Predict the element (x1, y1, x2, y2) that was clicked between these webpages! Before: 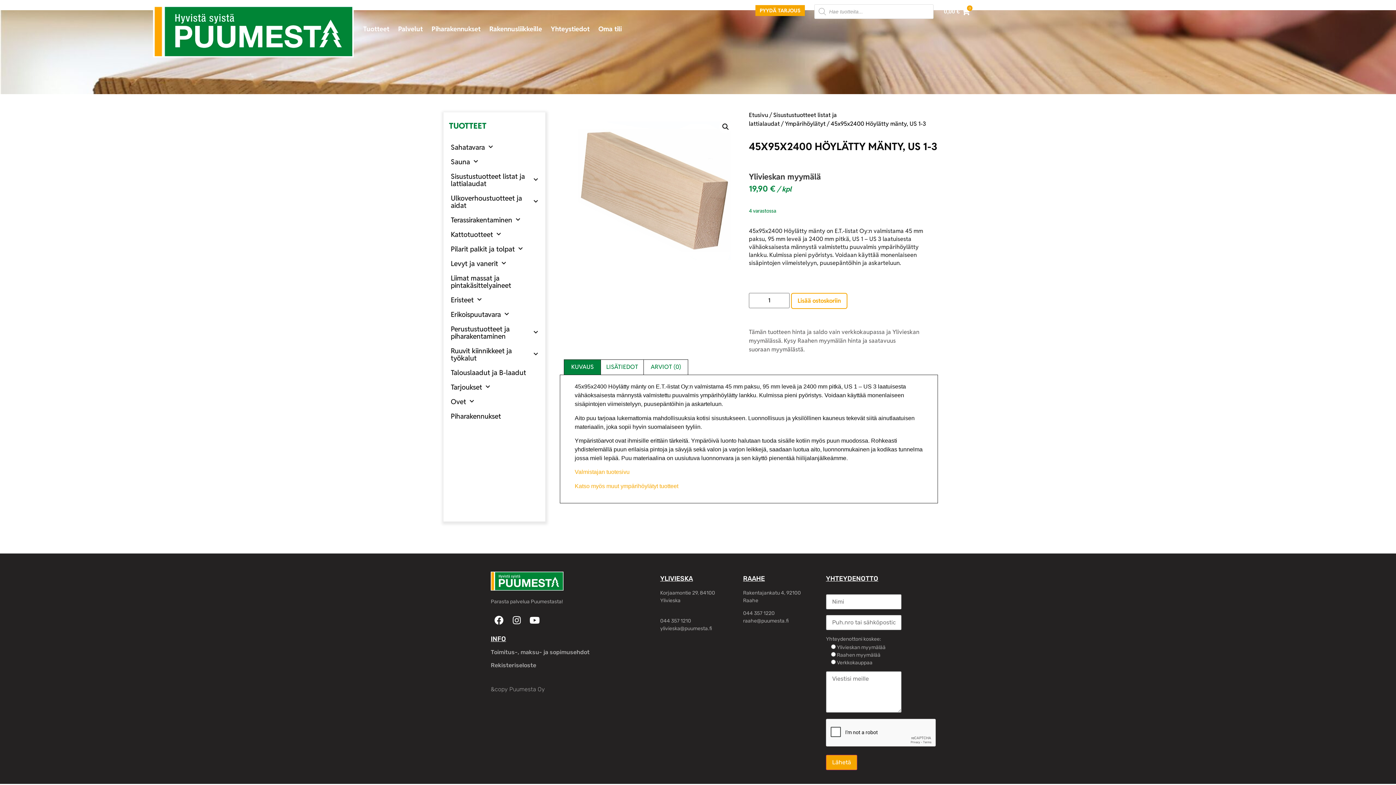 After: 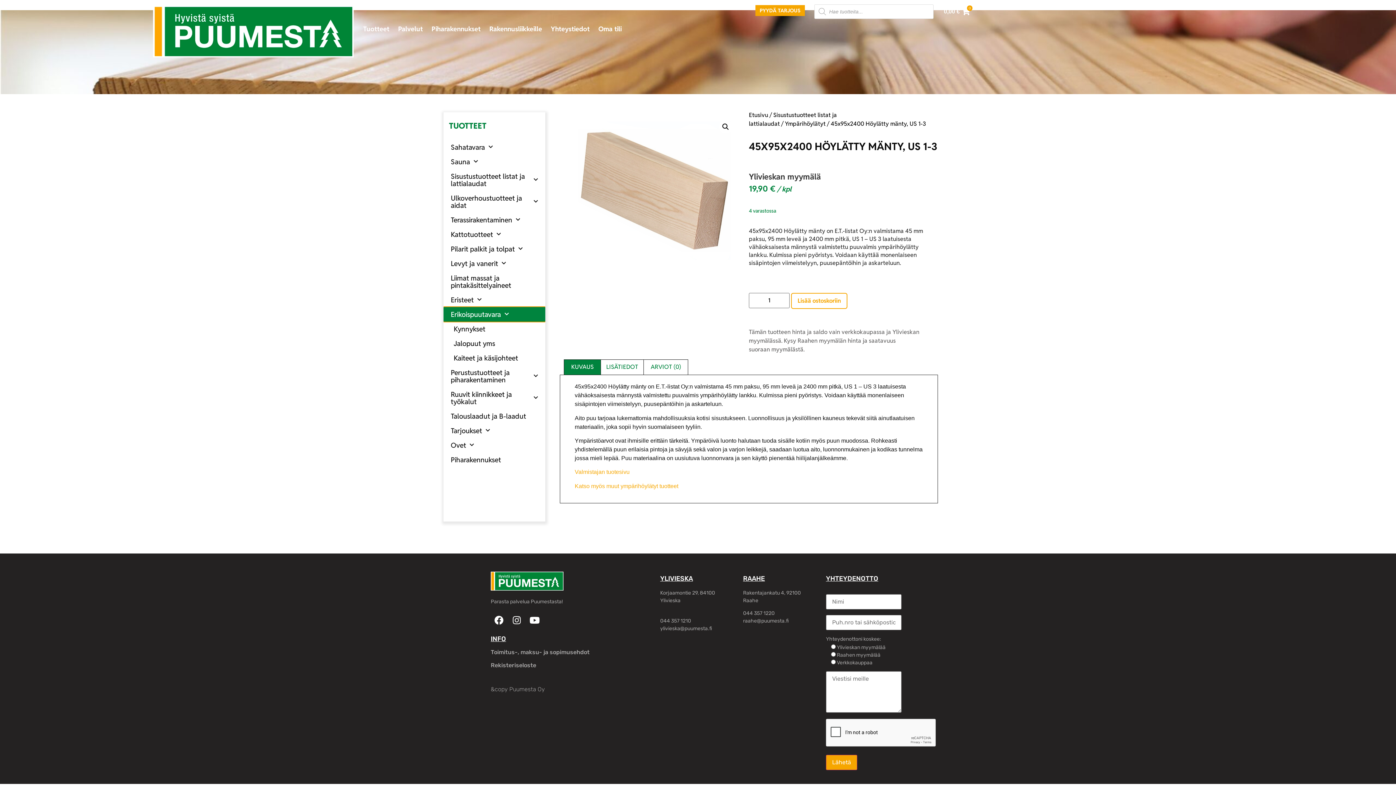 Action: label: Erikoispuutavara bbox: (443, 307, 545, 321)